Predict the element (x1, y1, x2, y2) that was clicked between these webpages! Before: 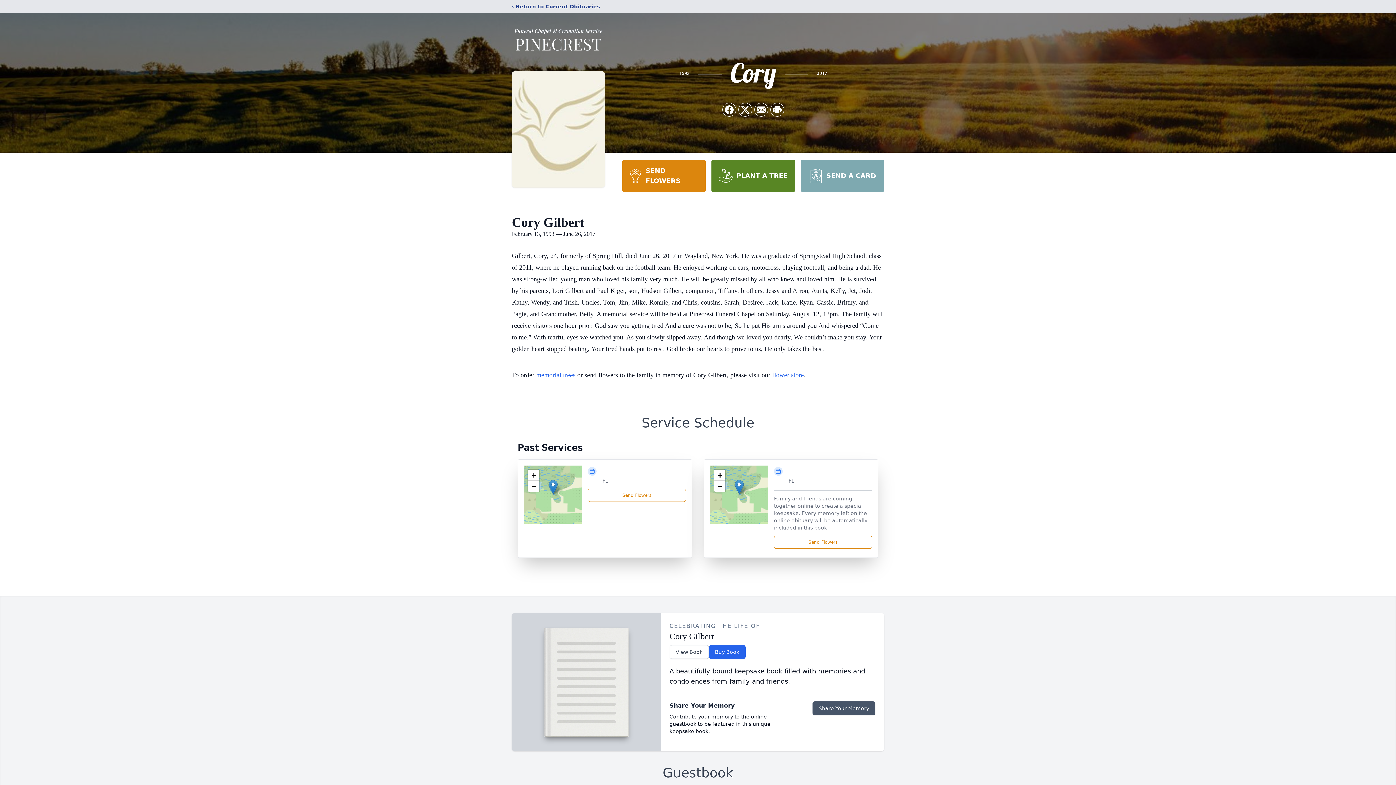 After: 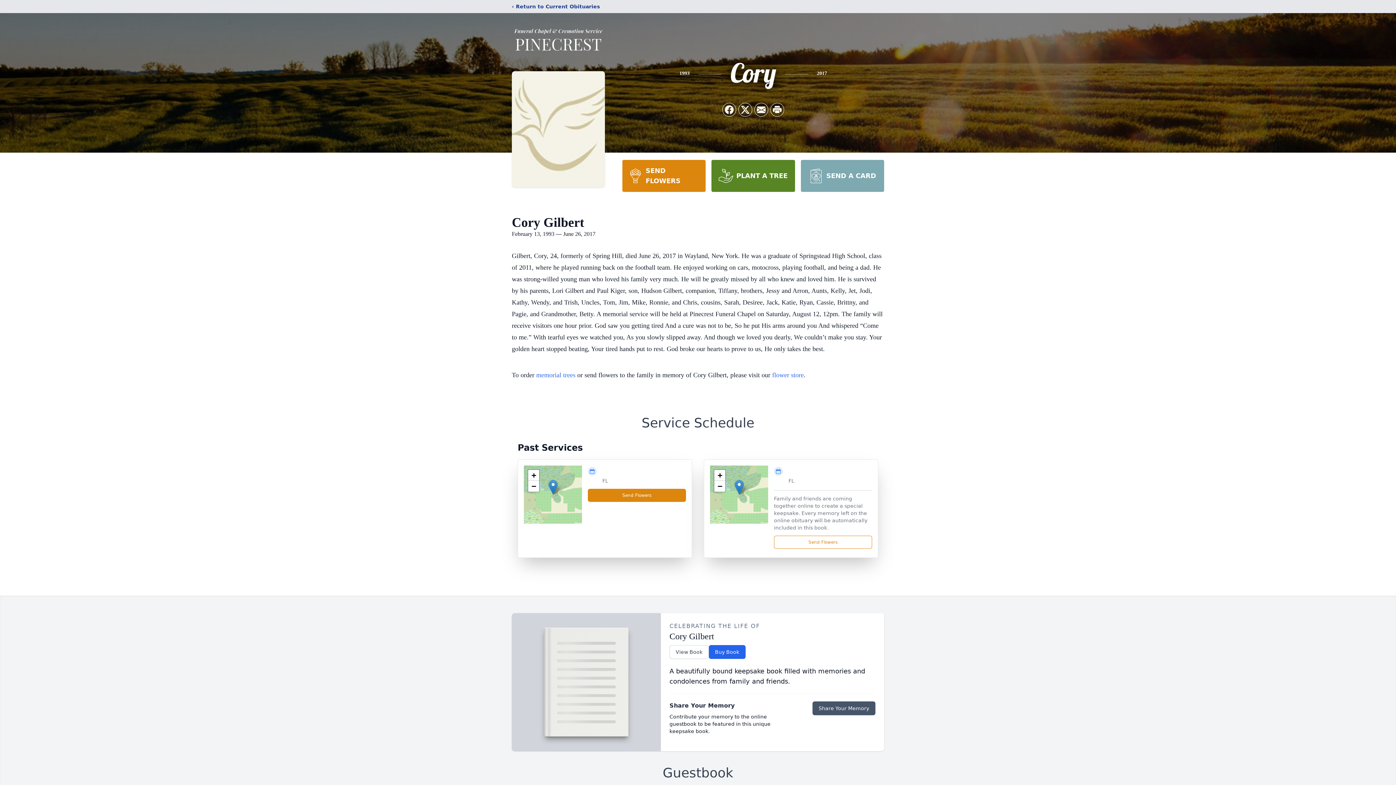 Action: label: Send Flowers bbox: (588, 489, 686, 502)